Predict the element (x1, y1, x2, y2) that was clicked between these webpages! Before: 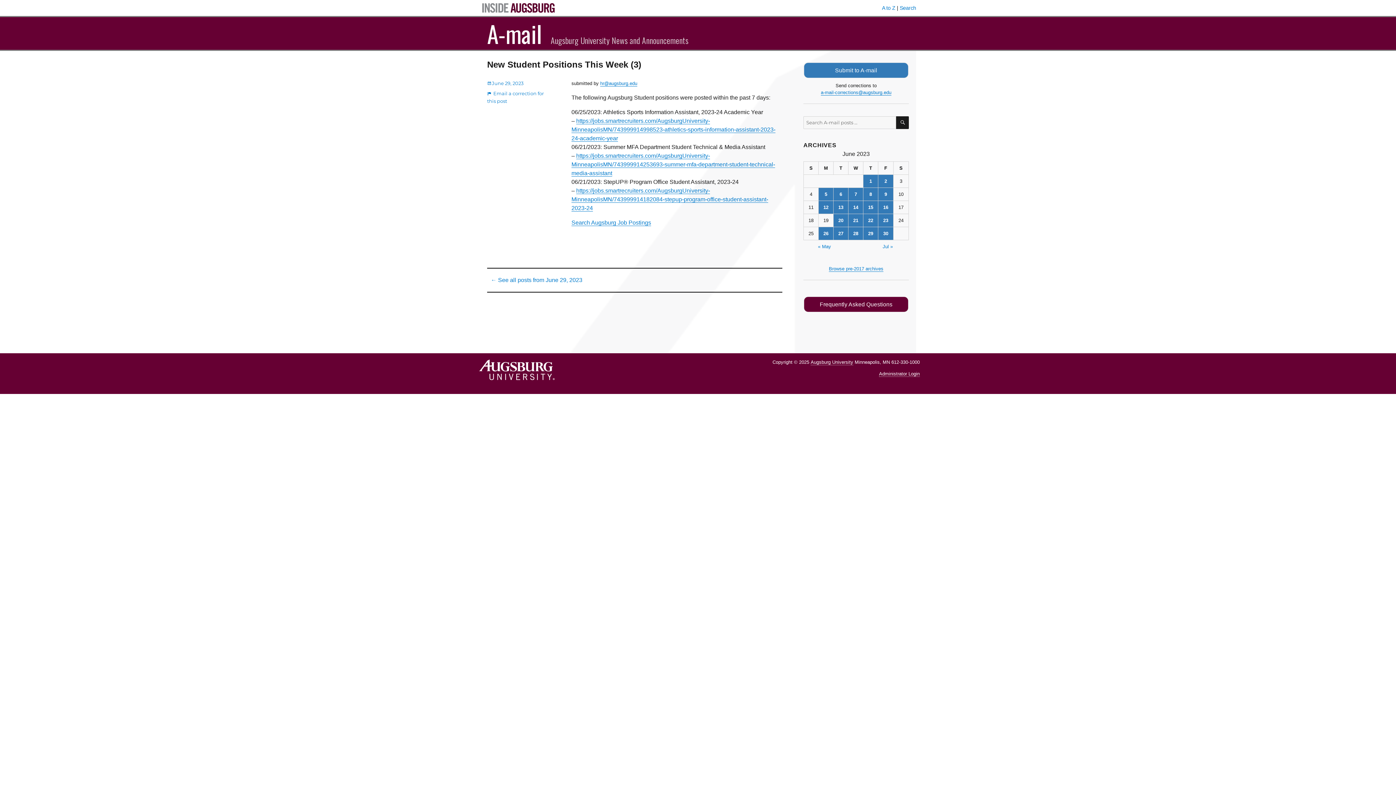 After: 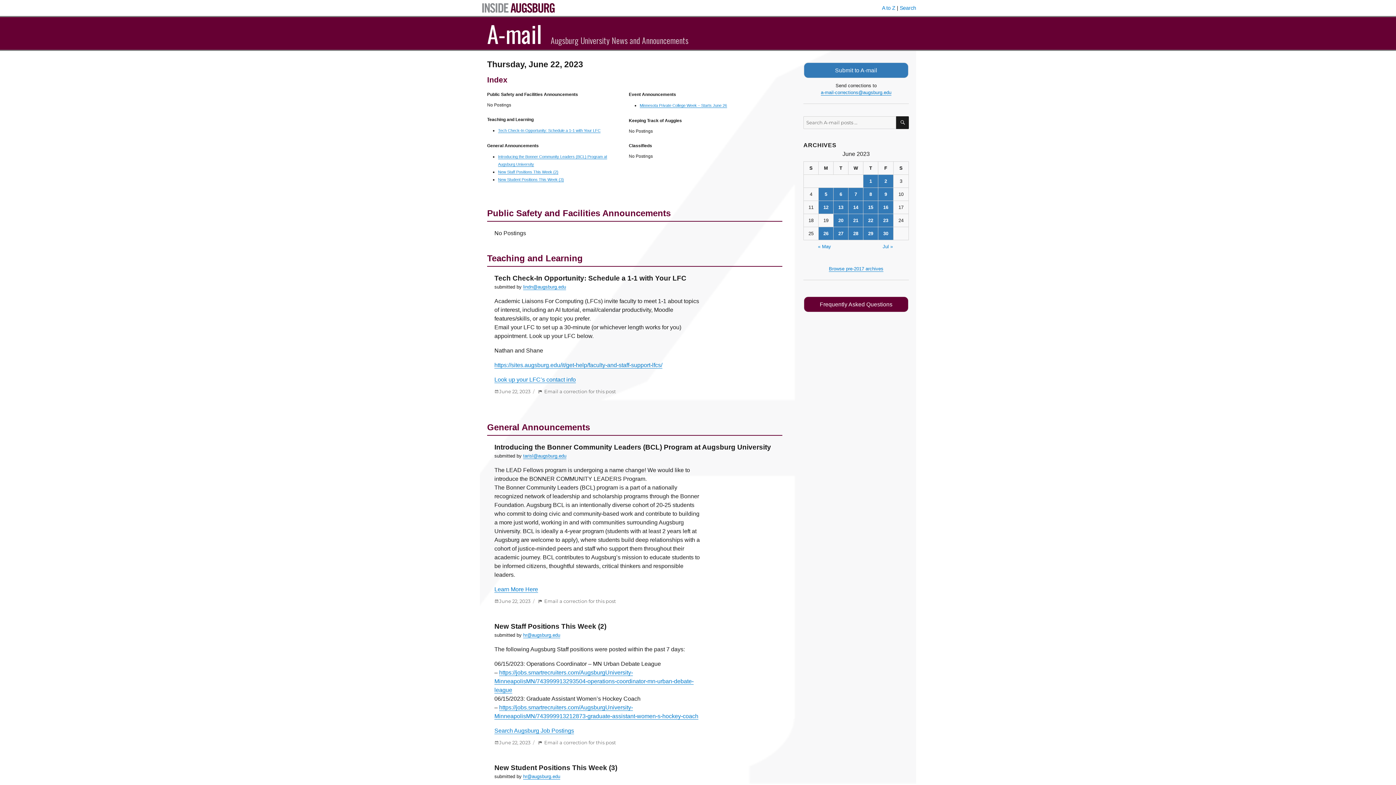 Action: label: Posts published on June 22, 2023 bbox: (863, 214, 878, 227)